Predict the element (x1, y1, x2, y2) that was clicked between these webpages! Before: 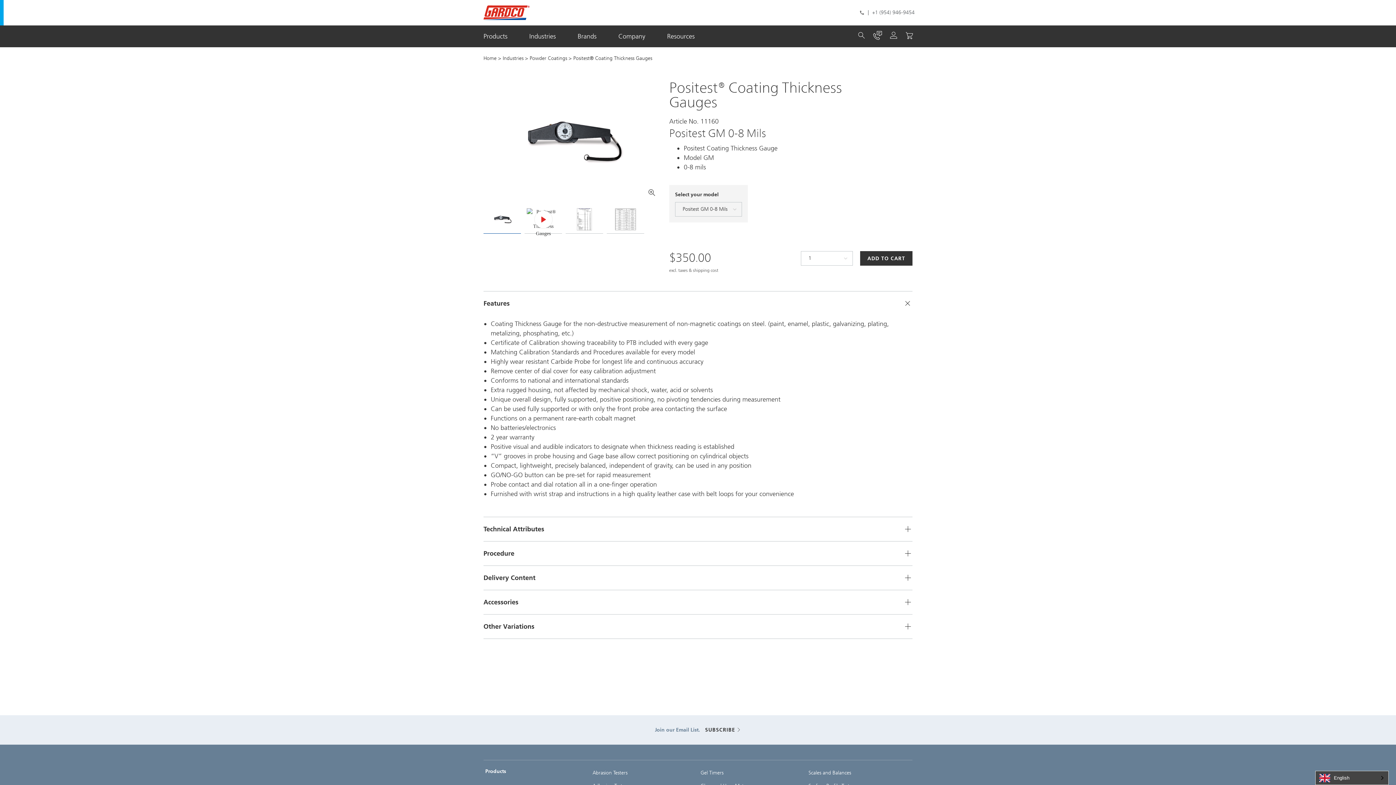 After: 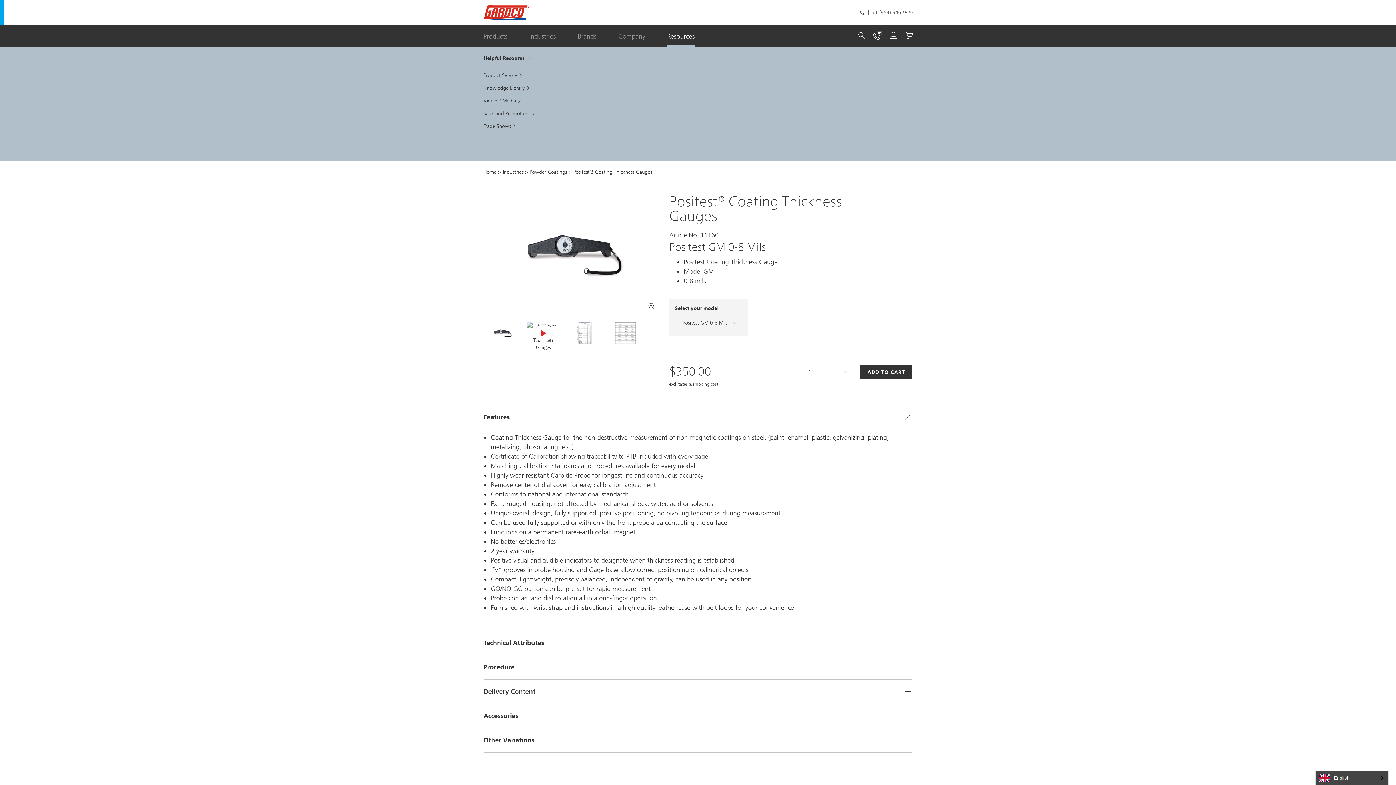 Action: bbox: (667, 32, 694, 40) label: Resources